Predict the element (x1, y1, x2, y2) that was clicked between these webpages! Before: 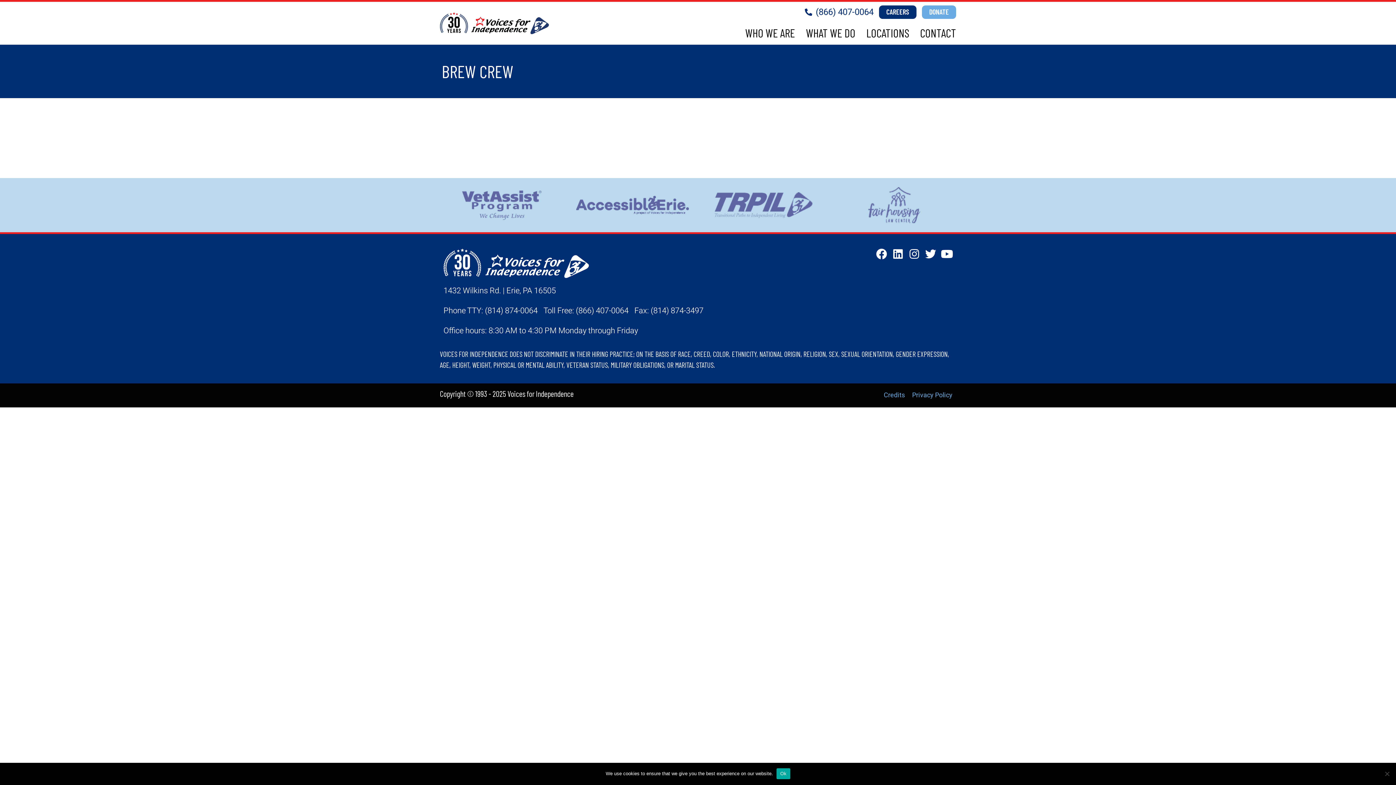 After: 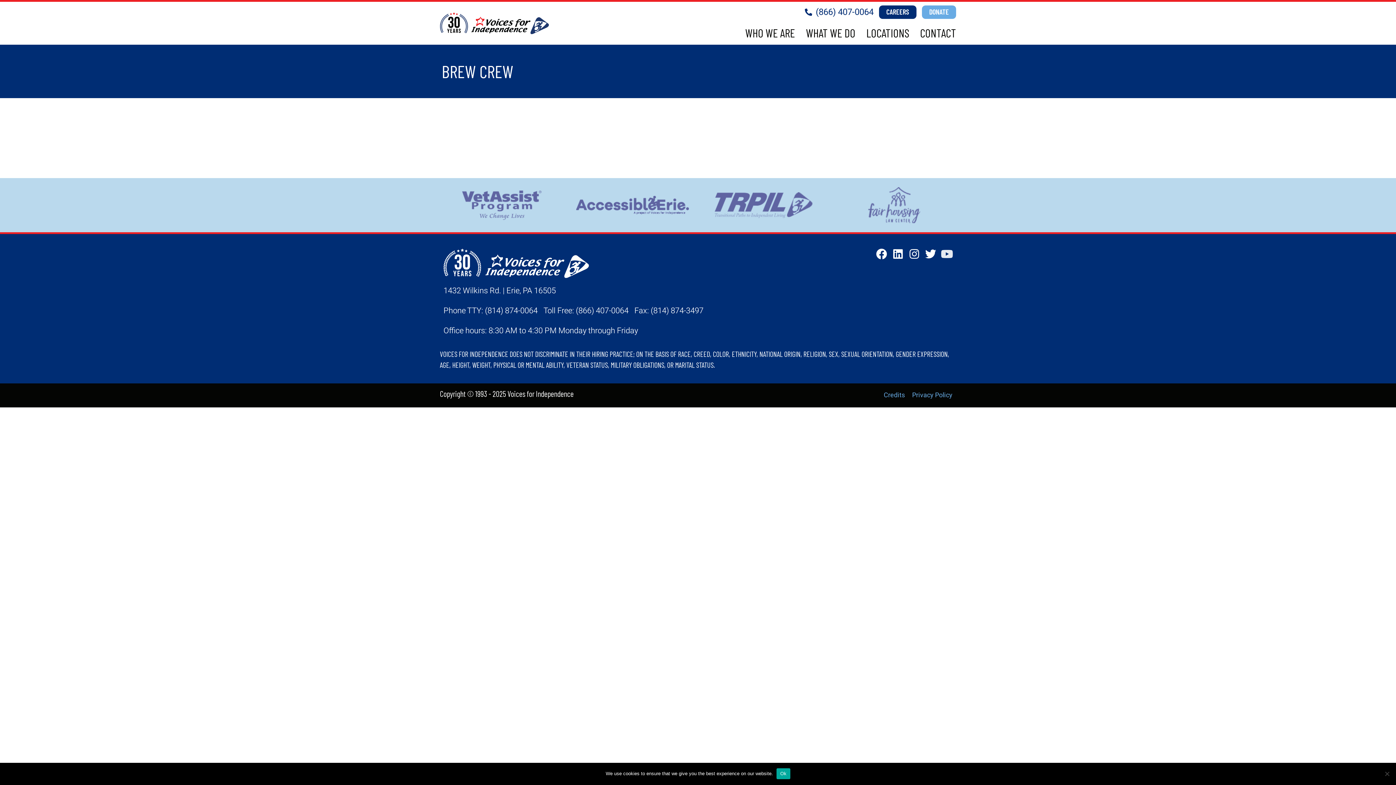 Action: bbox: (941, 248, 952, 259) label: Youtube